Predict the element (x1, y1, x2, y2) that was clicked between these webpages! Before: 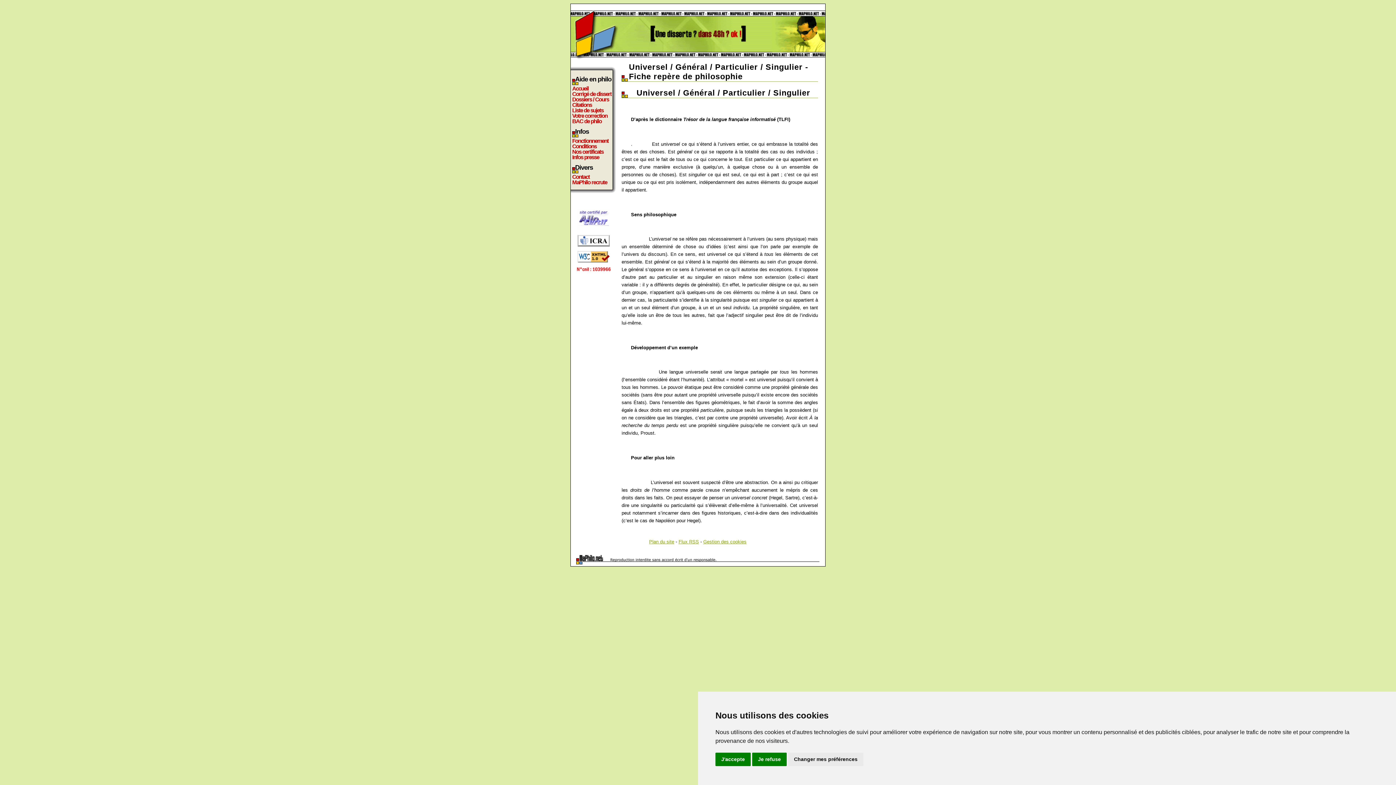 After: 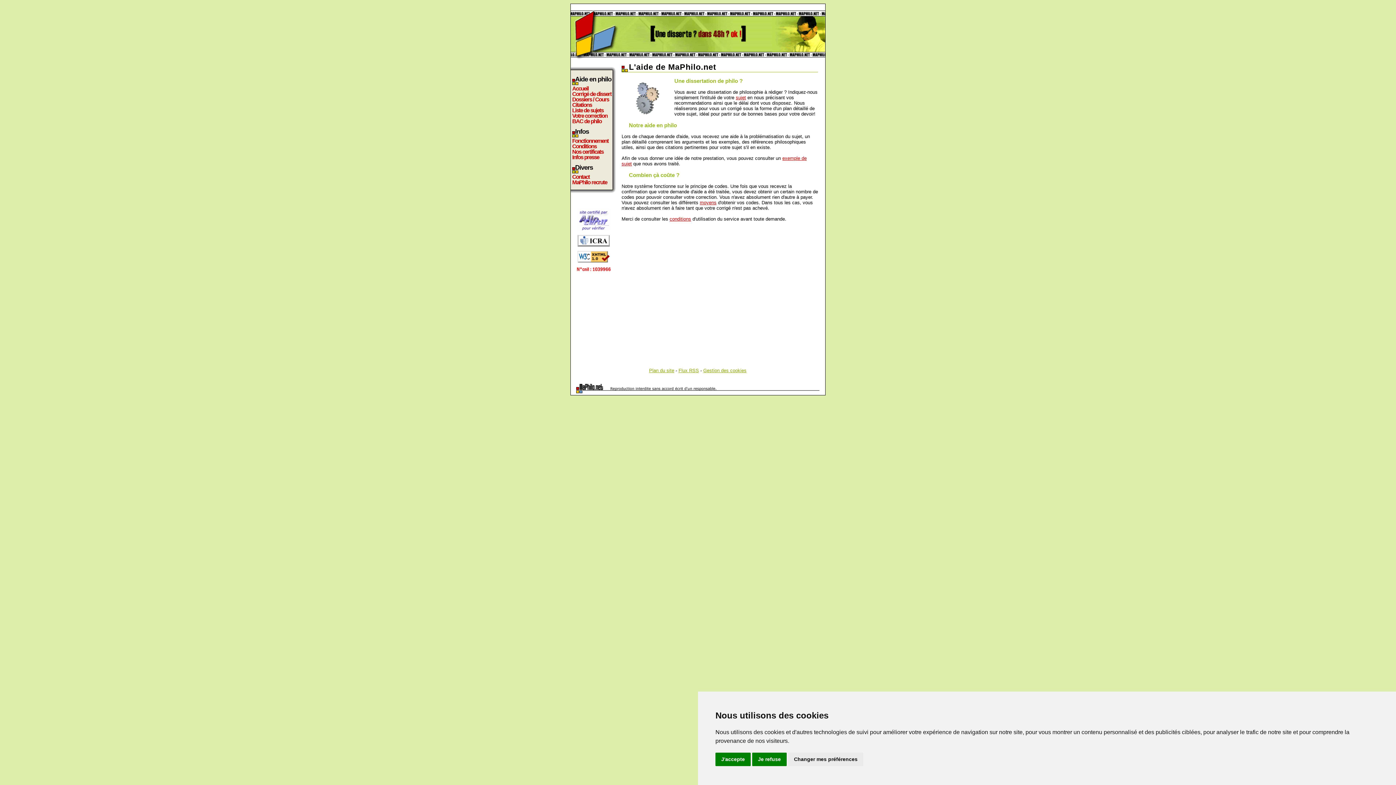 Action: label: Fonctionnement bbox: (572, 138, 612, 143)